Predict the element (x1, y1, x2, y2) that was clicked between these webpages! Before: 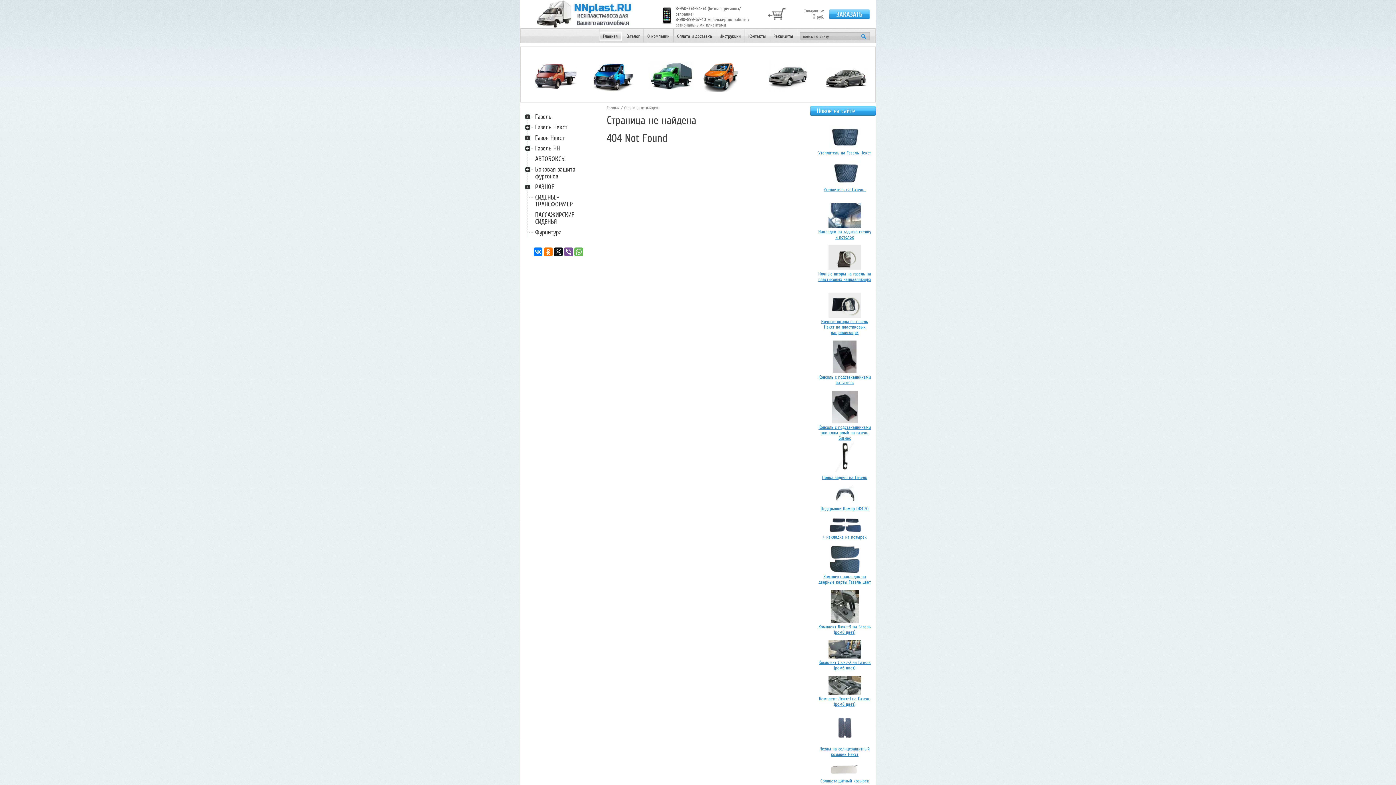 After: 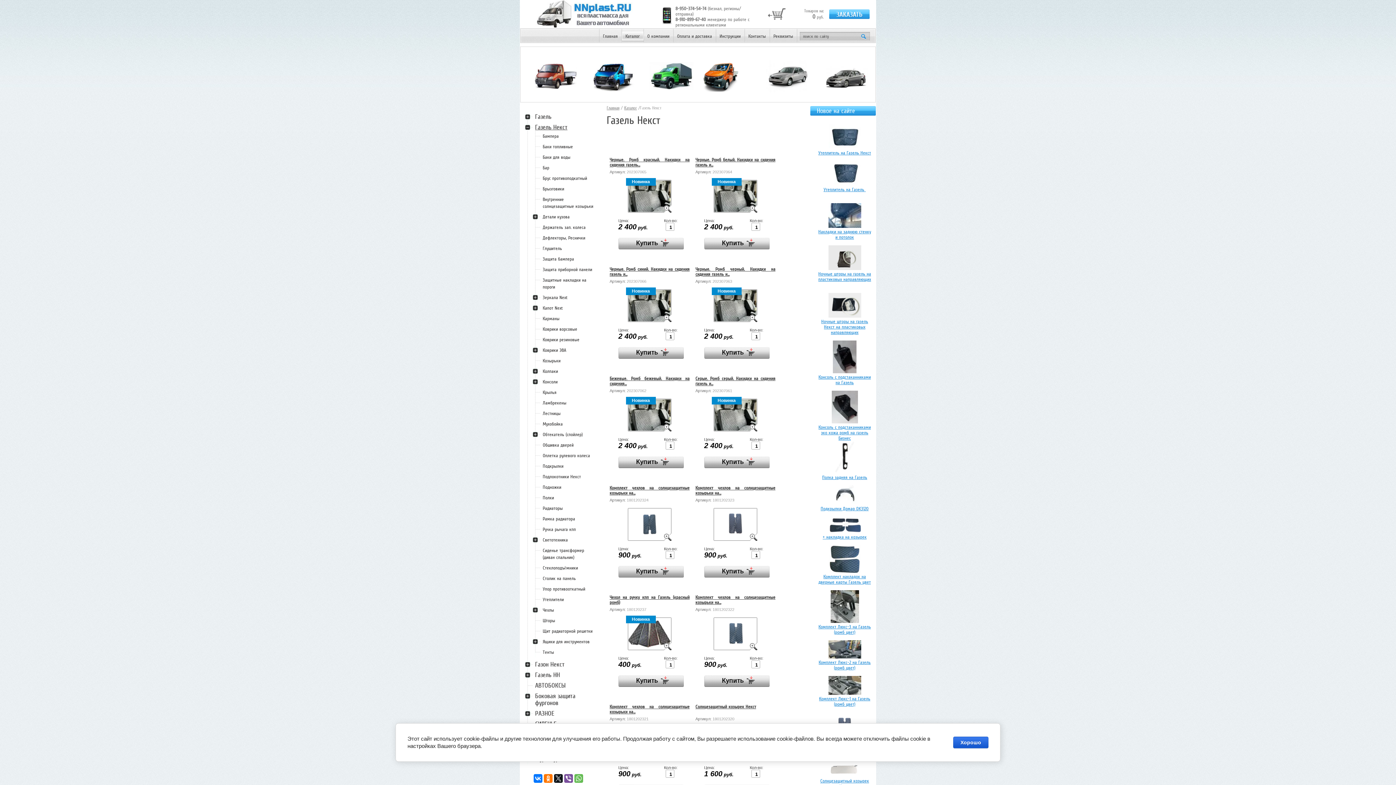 Action: bbox: (584, 60, 642, 92)